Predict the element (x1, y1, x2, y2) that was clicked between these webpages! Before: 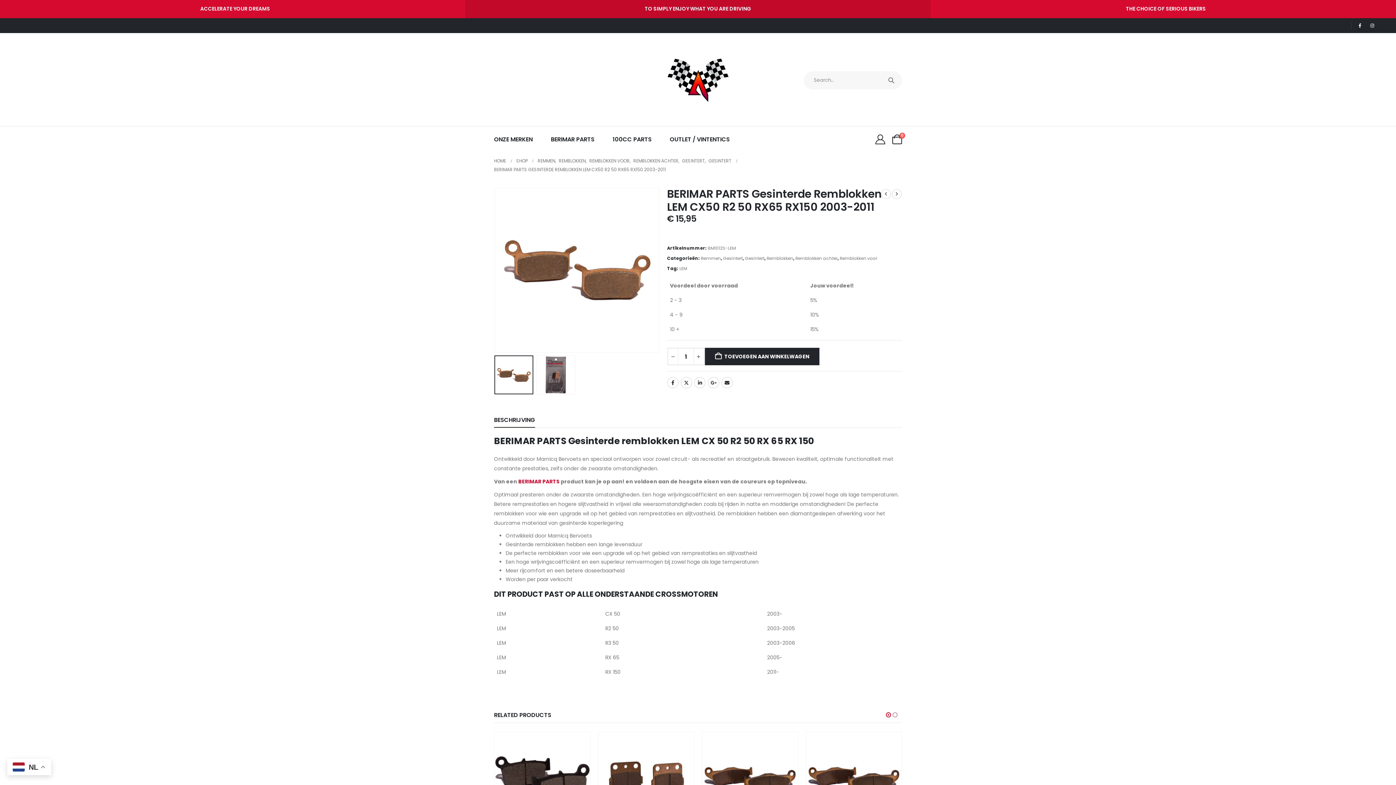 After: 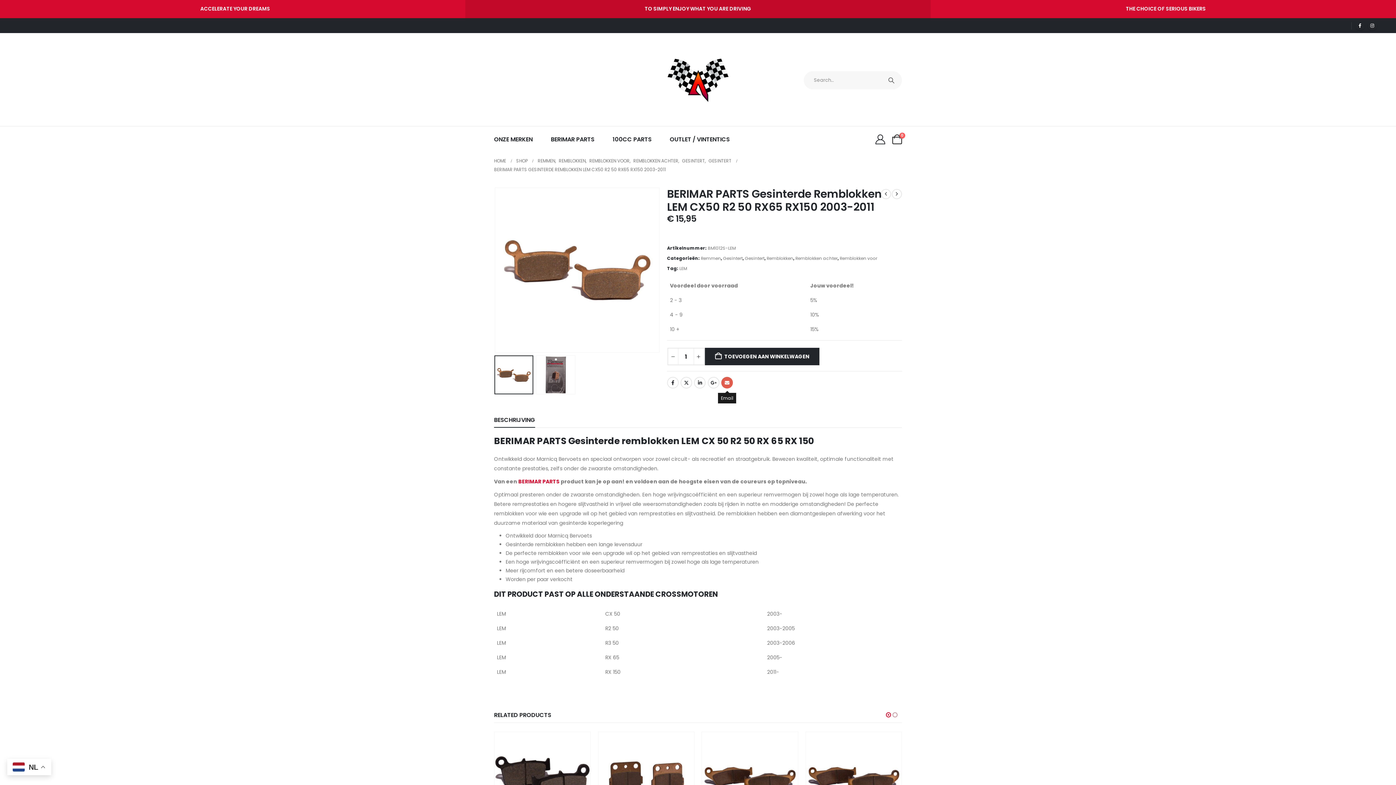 Action: bbox: (721, 376, 733, 388) label: Email